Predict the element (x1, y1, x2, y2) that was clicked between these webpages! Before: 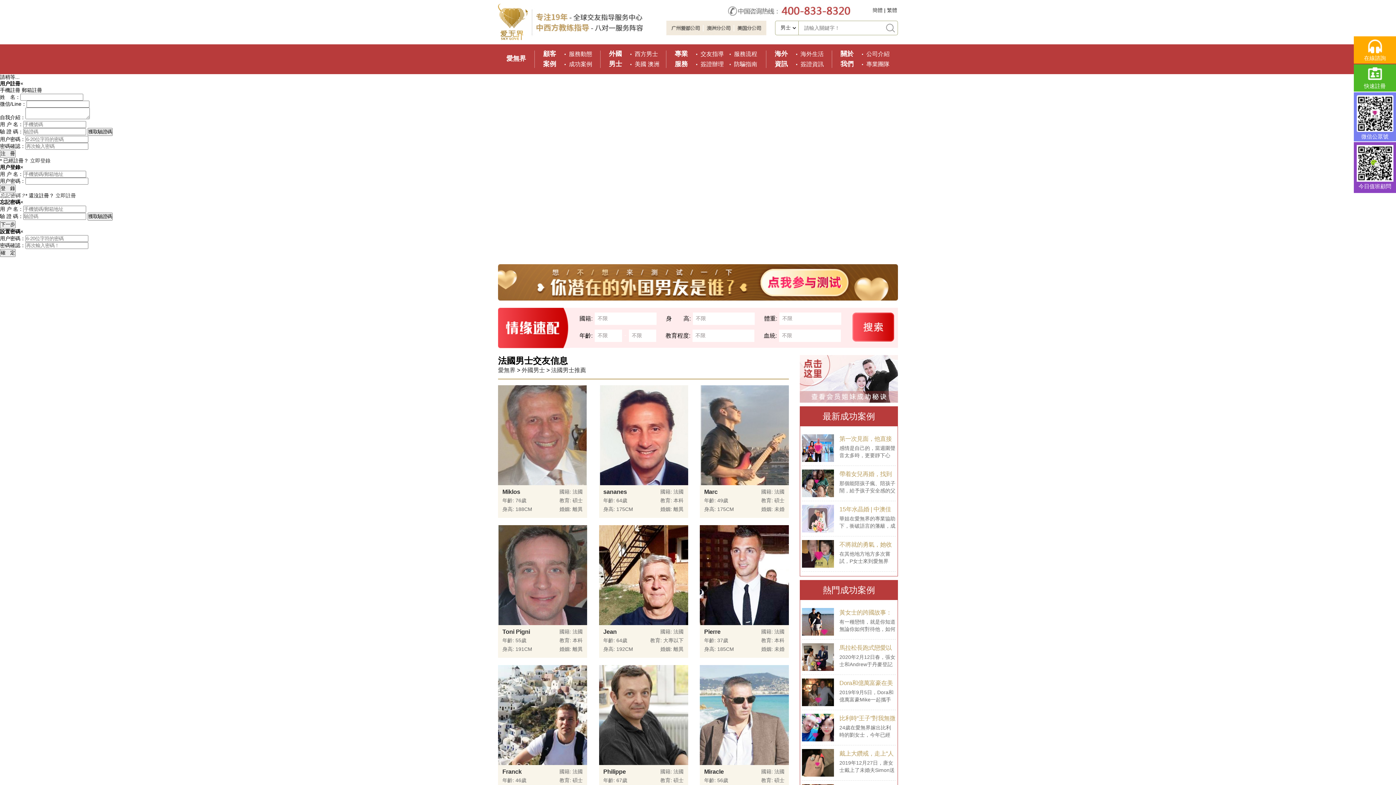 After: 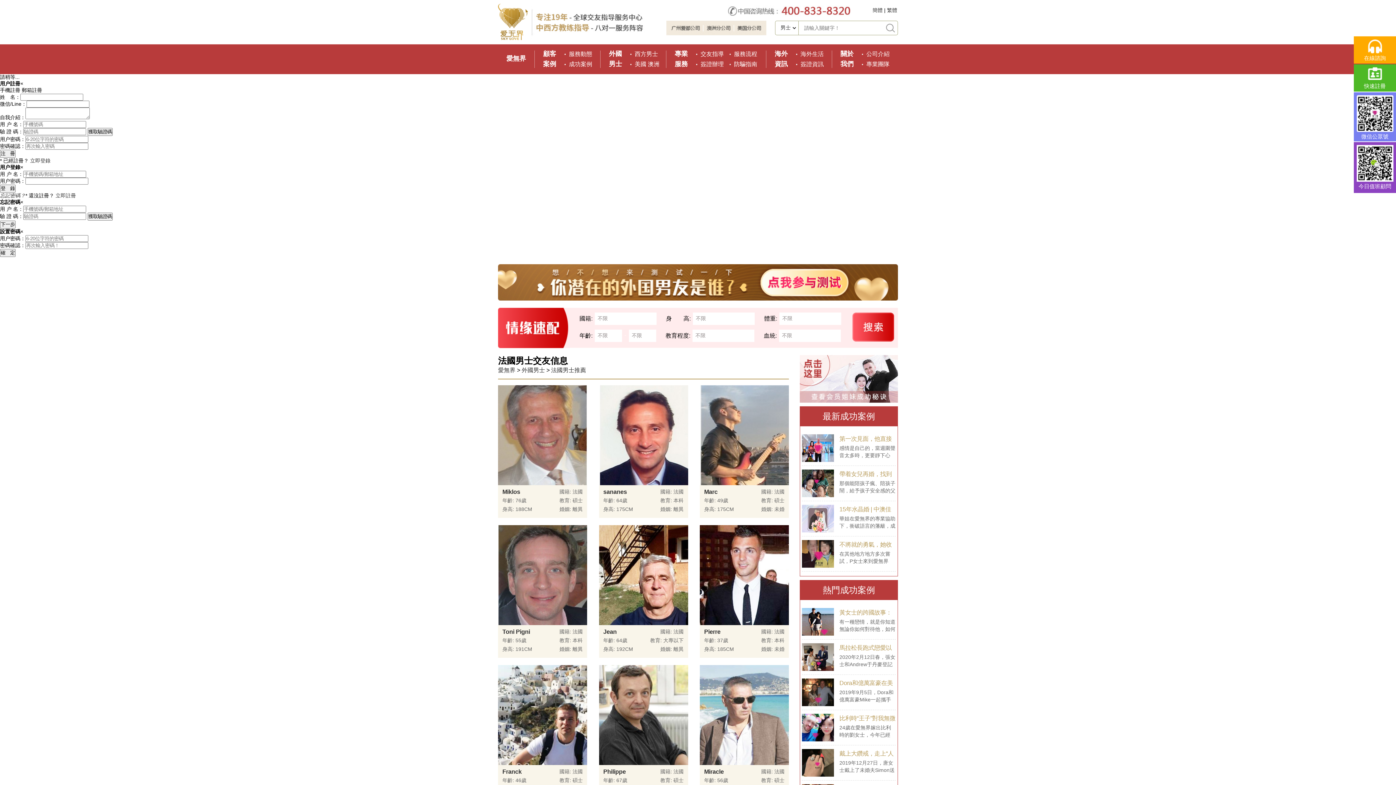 Action: label: Philippe bbox: (603, 767, 643, 776)